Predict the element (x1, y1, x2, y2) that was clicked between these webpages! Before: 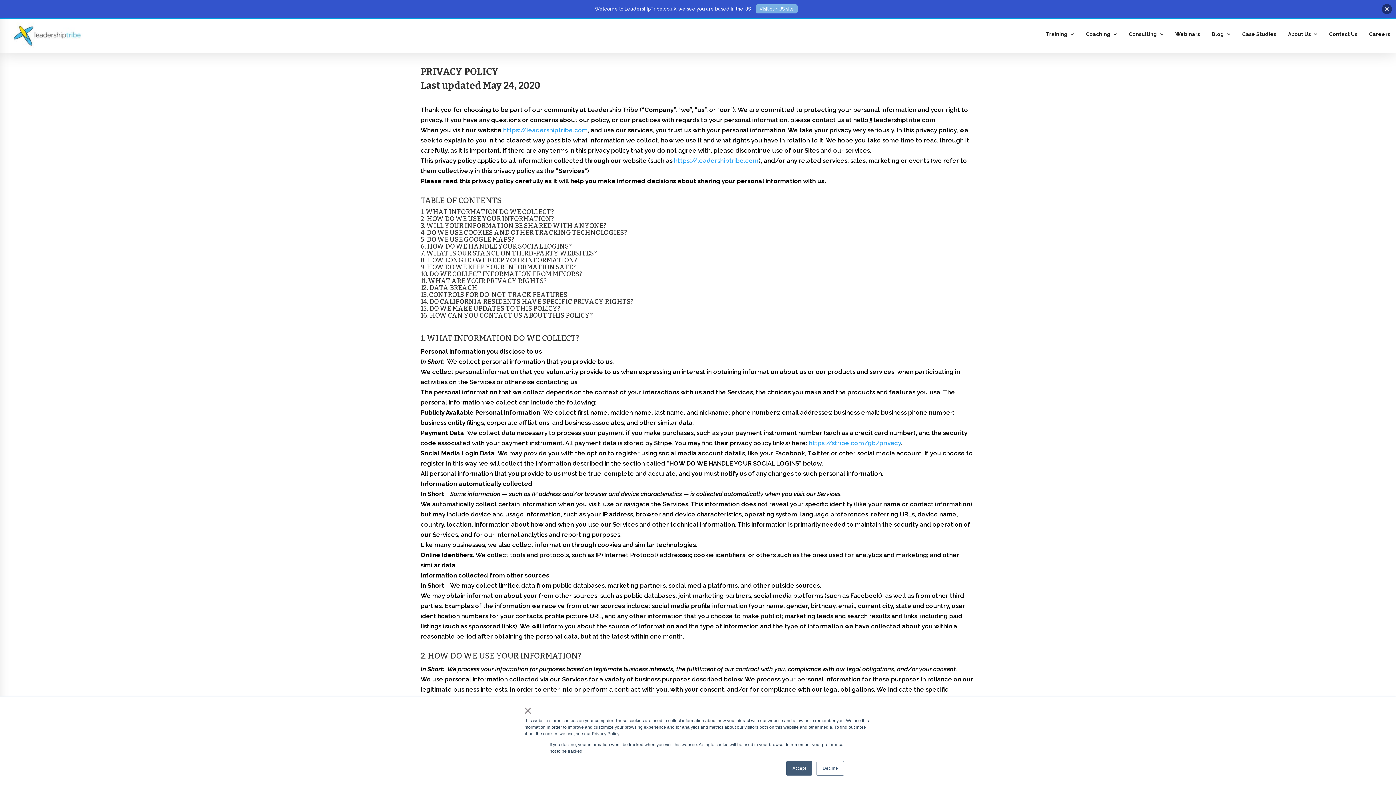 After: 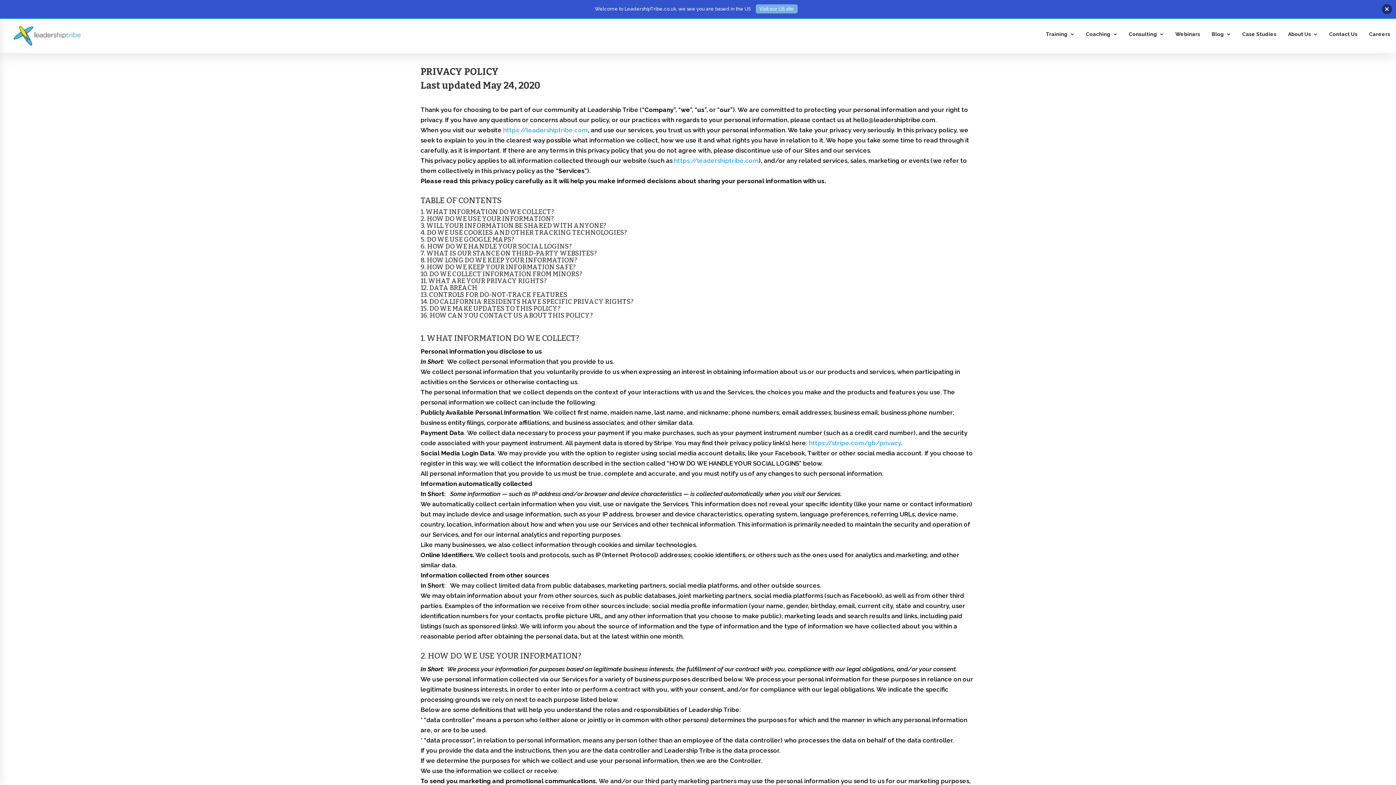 Action: label: Decline bbox: (816, 761, 844, 776)